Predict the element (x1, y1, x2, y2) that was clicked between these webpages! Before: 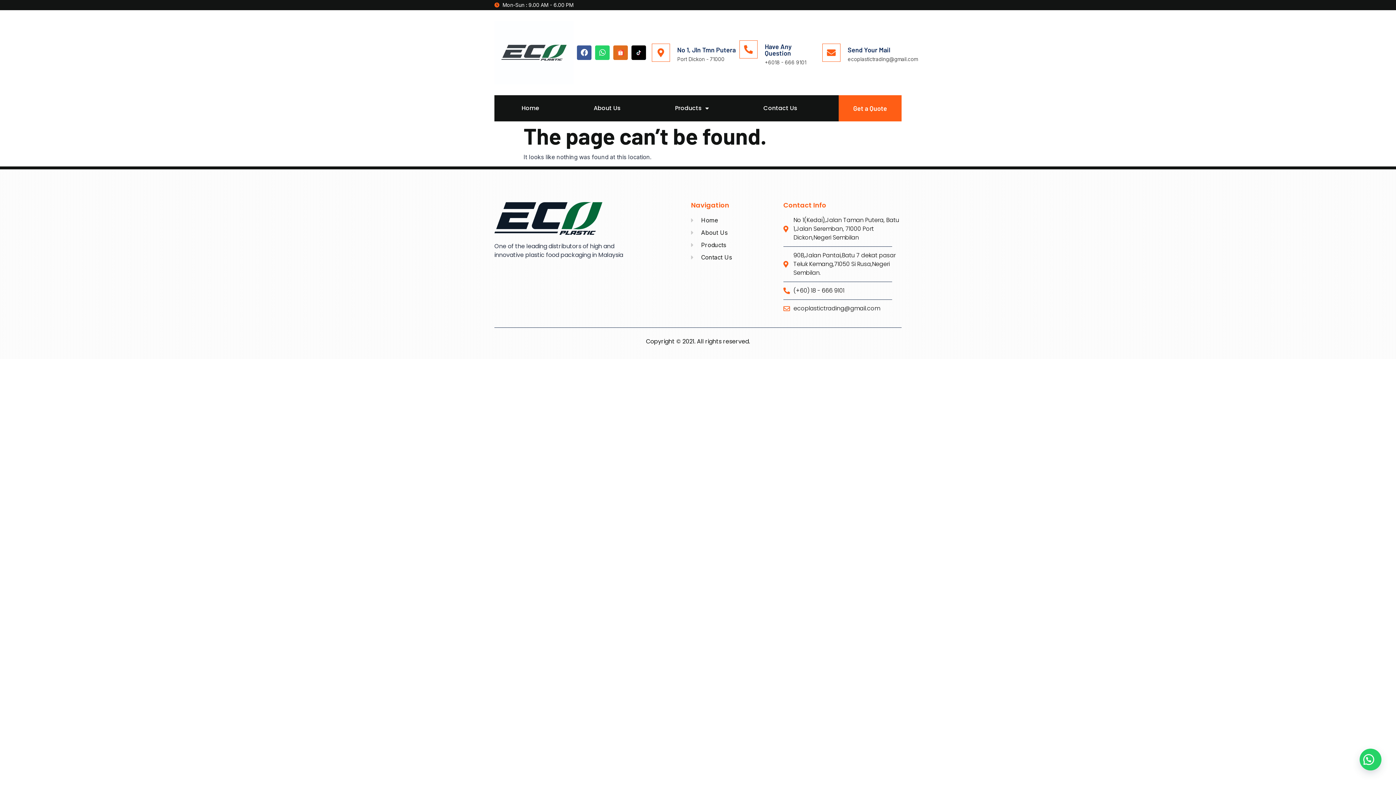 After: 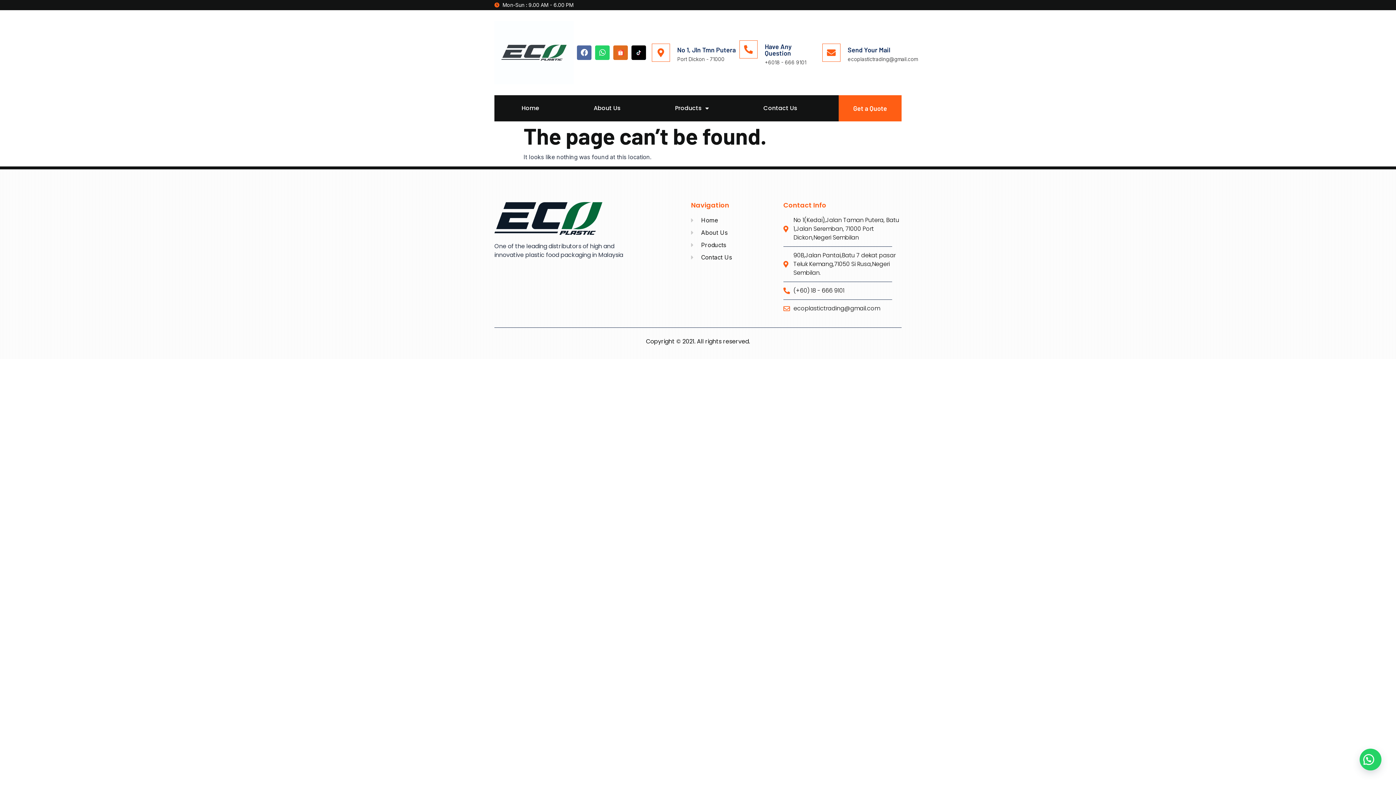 Action: bbox: (577, 45, 591, 60) label: Facebook